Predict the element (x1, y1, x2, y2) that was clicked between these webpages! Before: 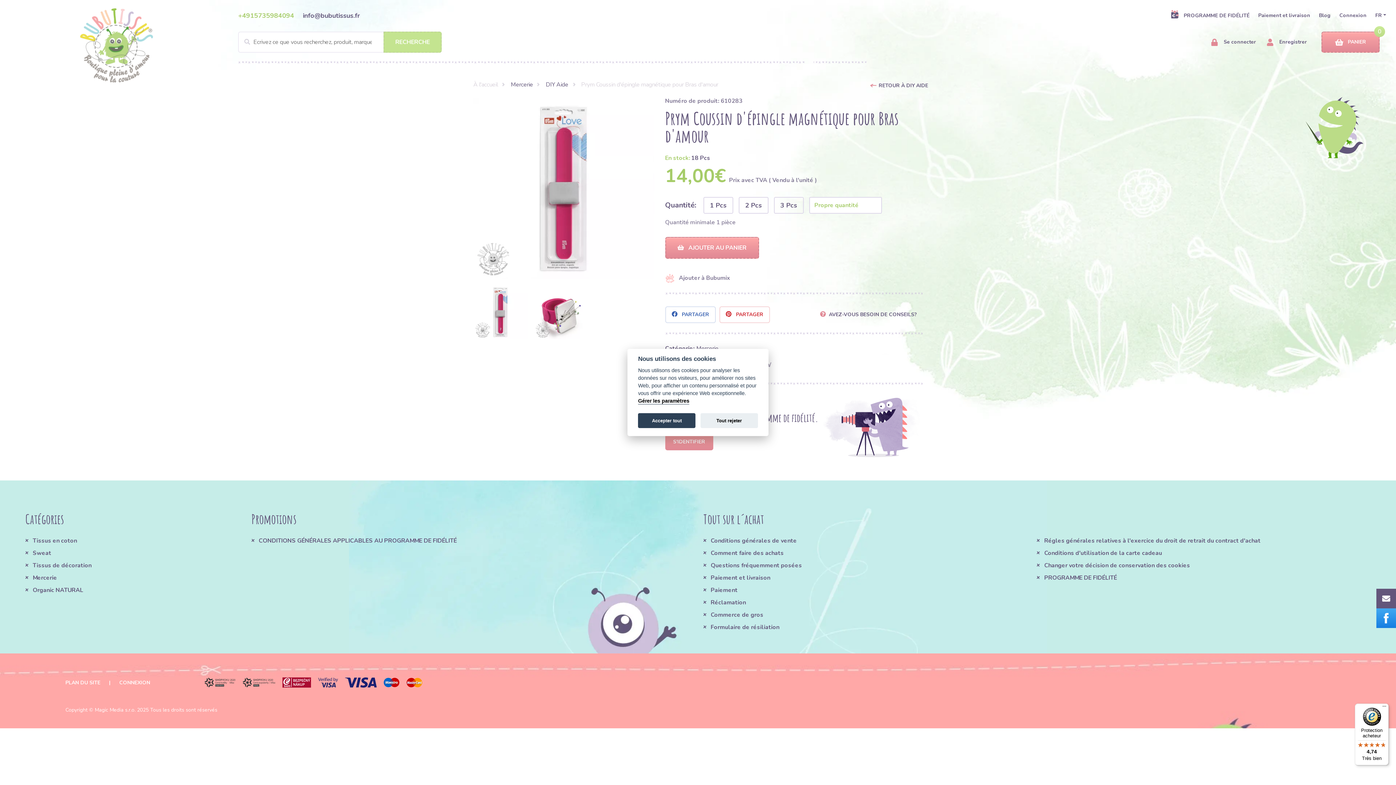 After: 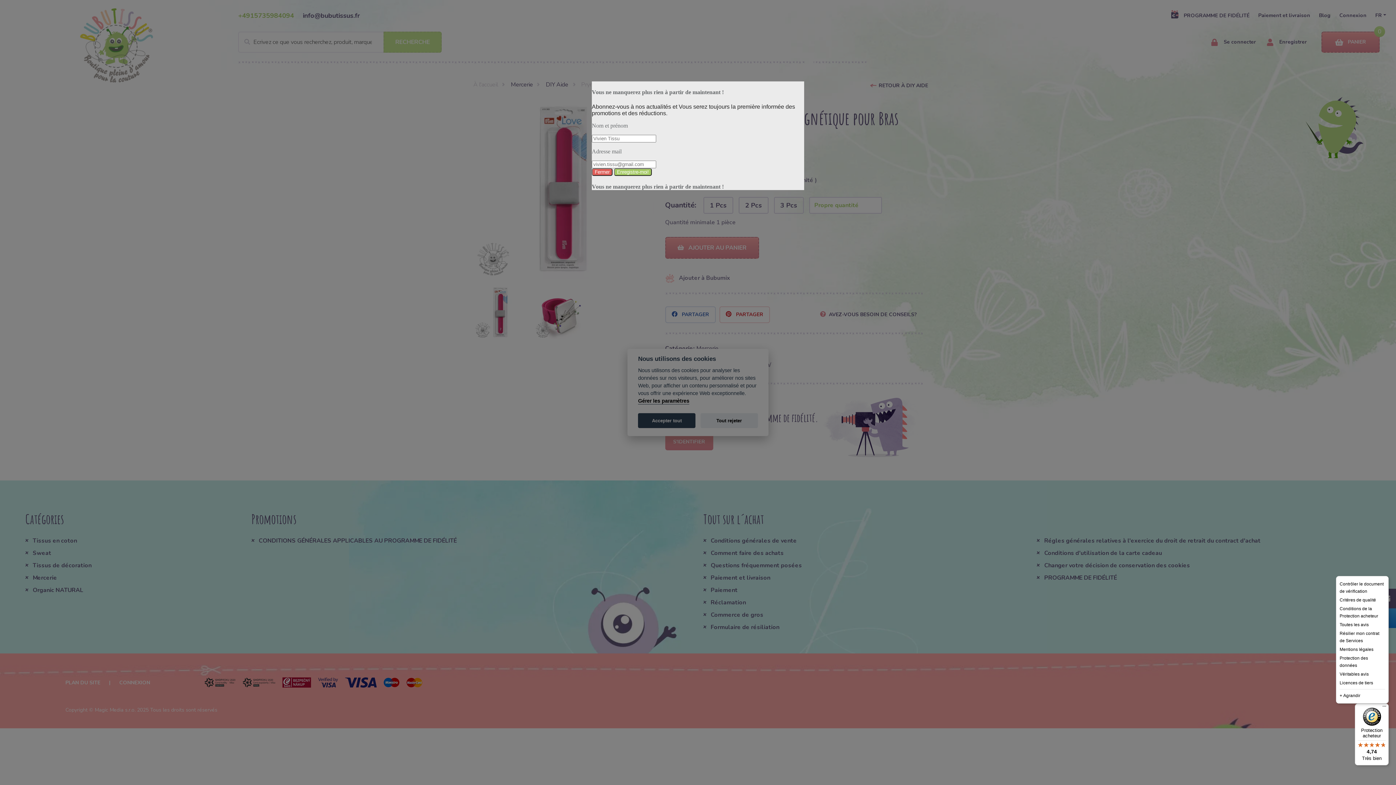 Action: label: Menu bbox: (1380, 704, 1389, 712)